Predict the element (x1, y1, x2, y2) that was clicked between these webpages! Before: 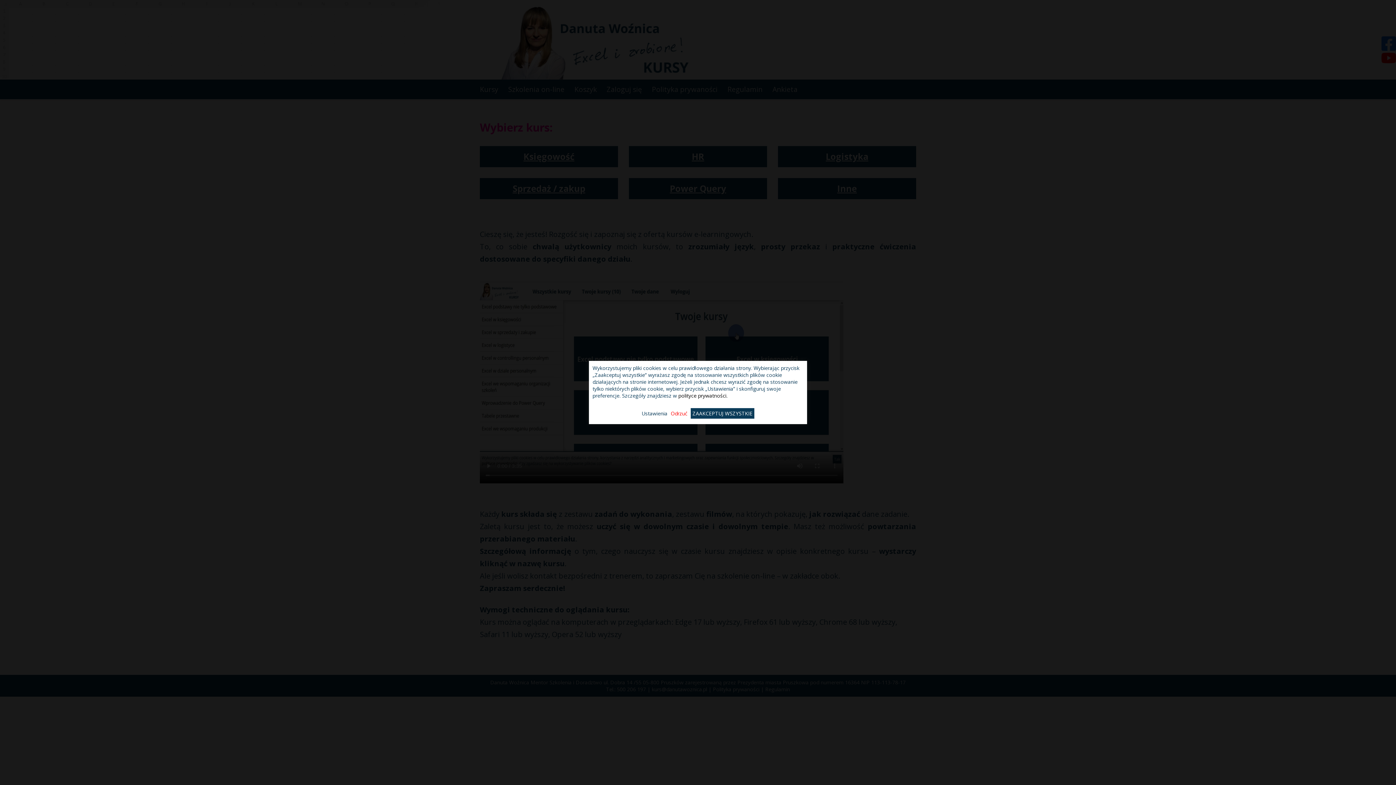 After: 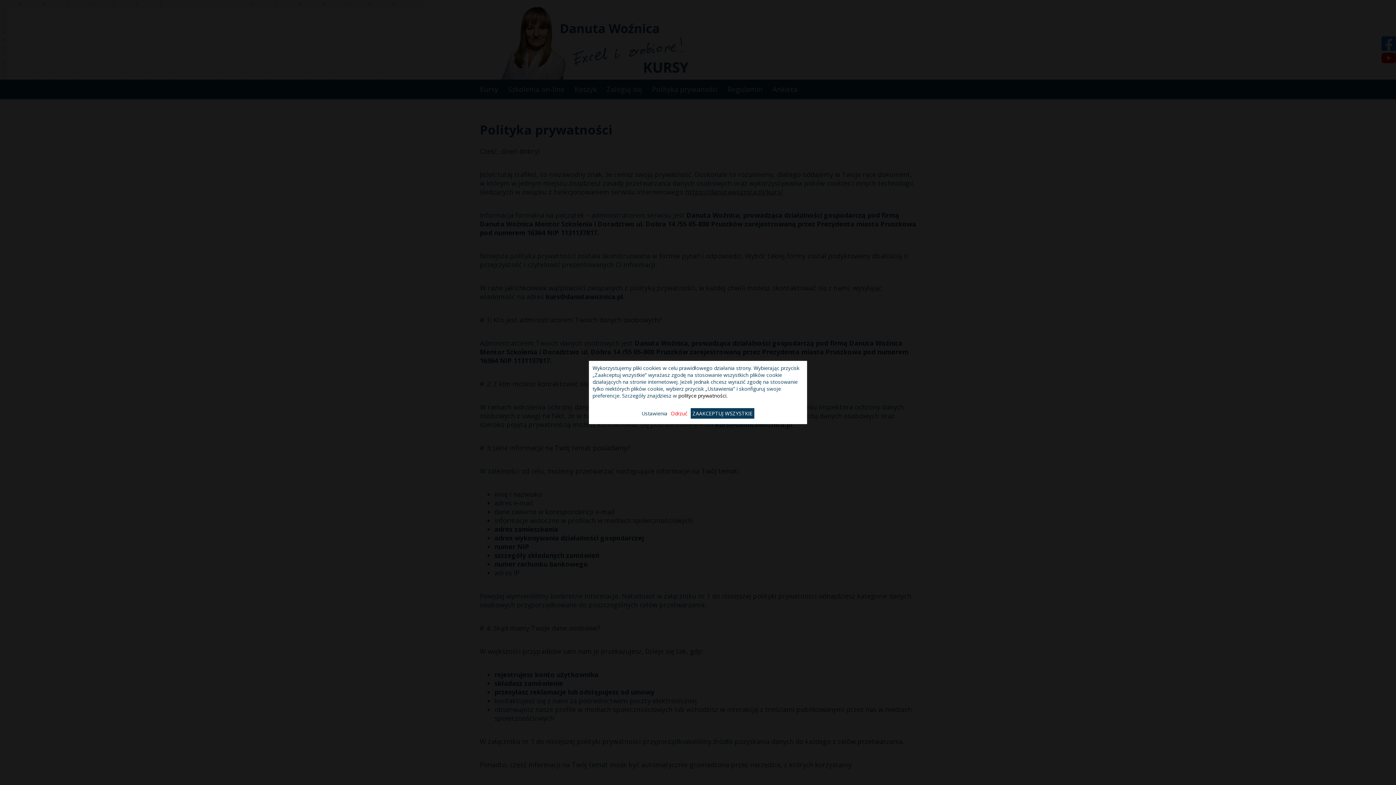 Action: label: polityce prywatności. bbox: (678, 392, 727, 399)